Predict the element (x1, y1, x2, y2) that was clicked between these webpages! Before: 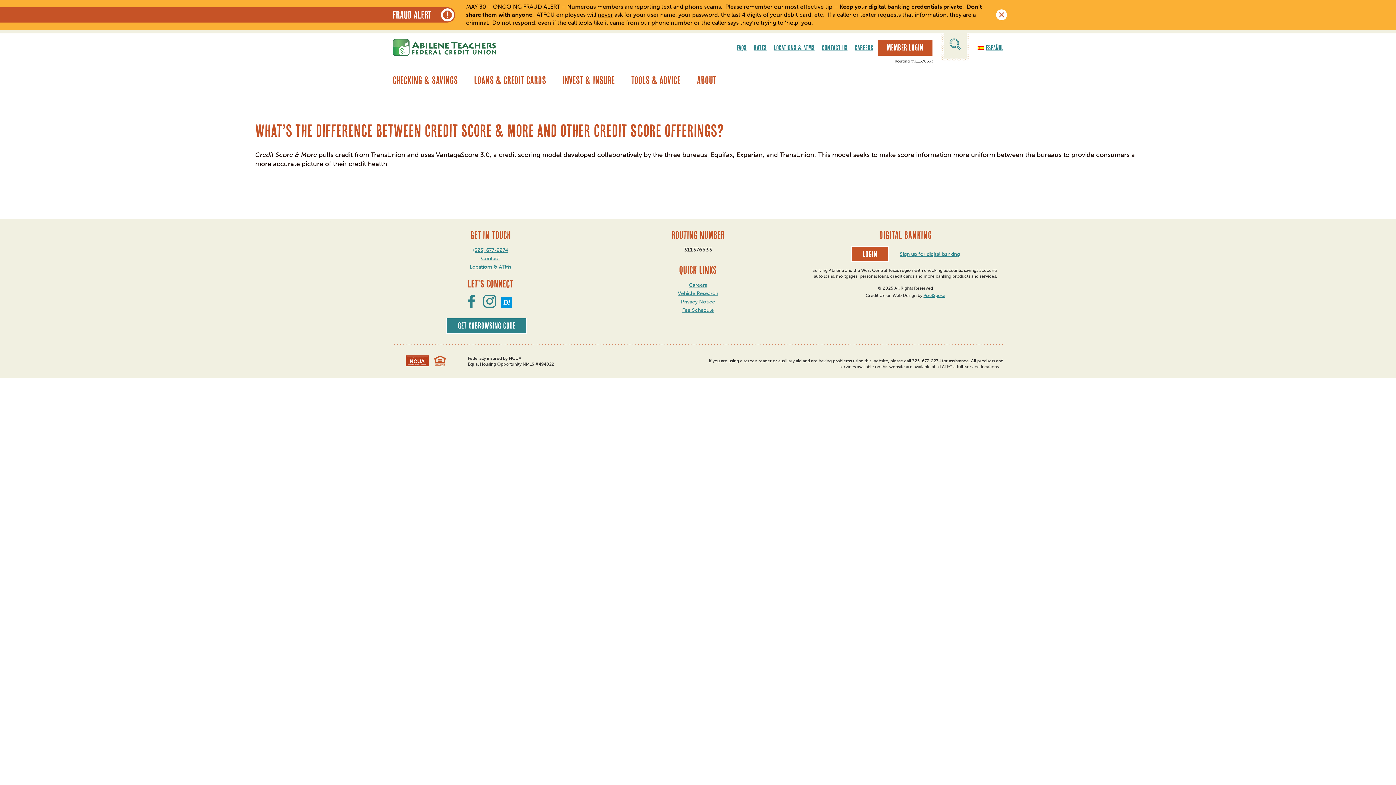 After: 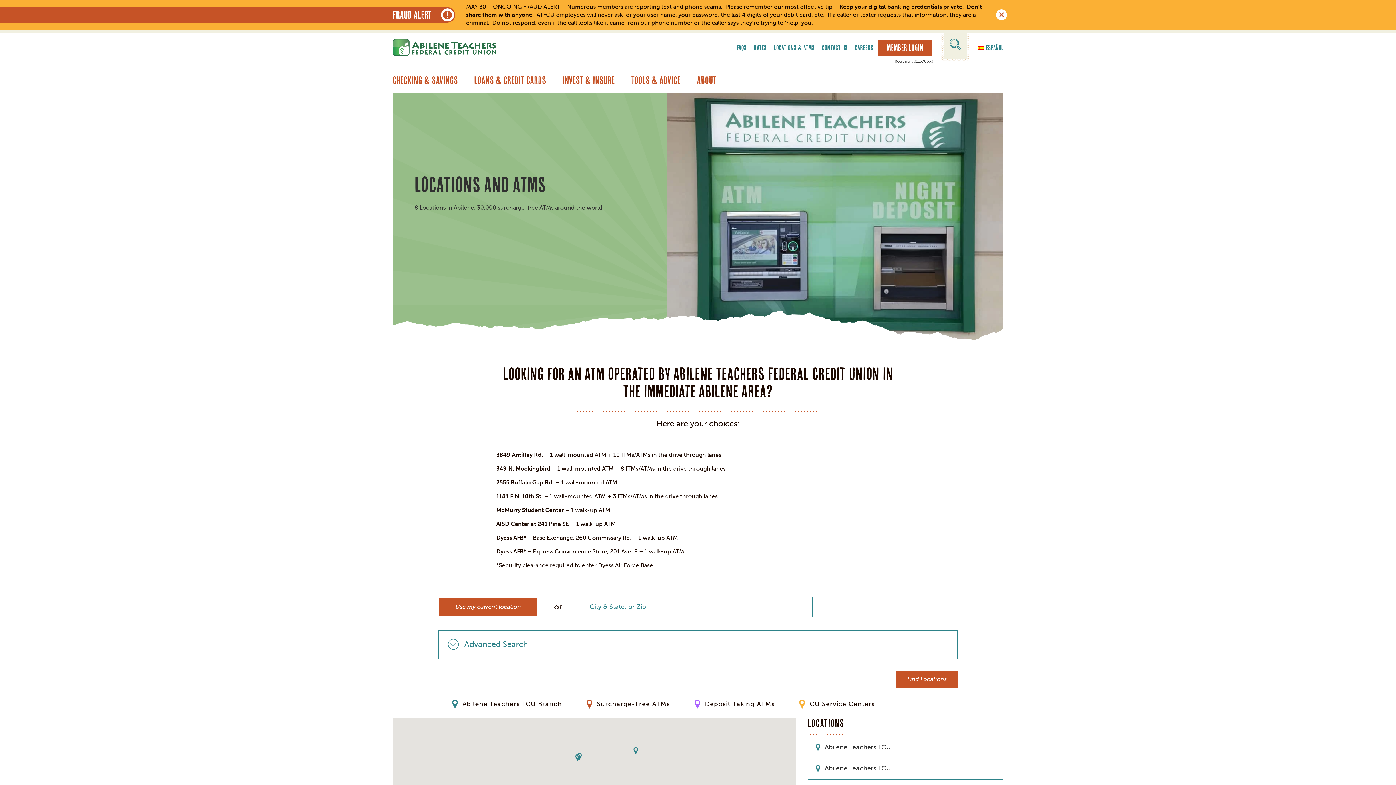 Action: bbox: (770, 42, 818, 56) label: LOCATIONS & ATMS